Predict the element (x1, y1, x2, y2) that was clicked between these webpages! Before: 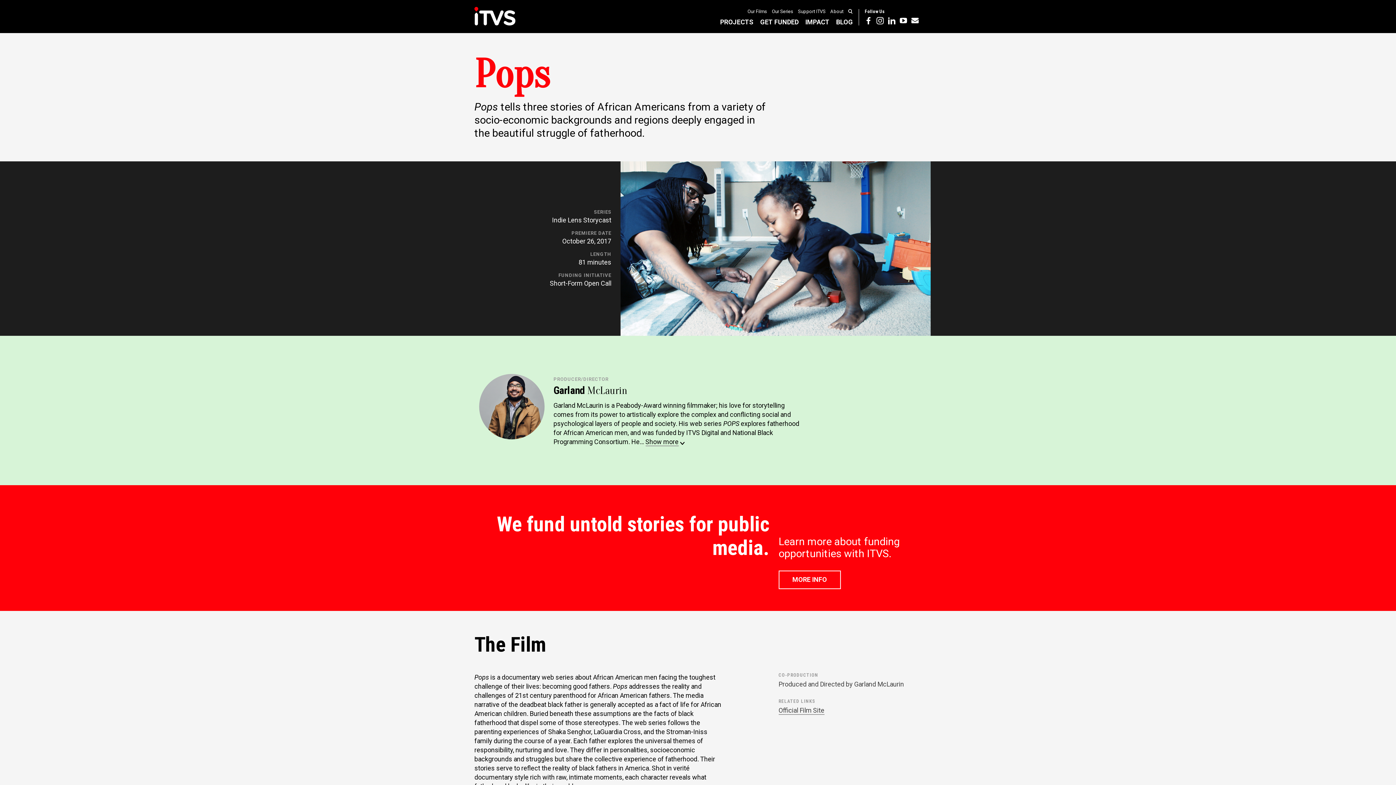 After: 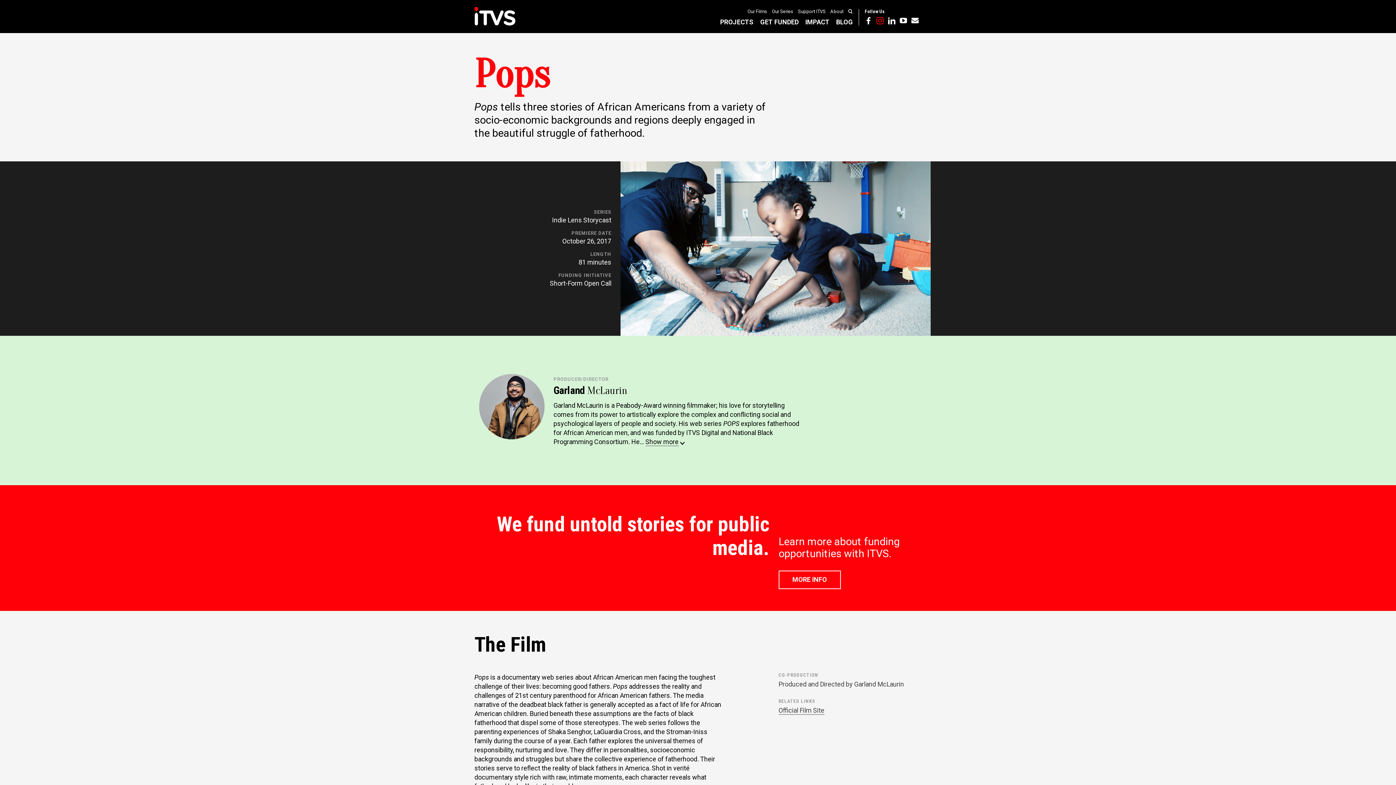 Action: label: Instagram bbox: (876, 17, 884, 24)